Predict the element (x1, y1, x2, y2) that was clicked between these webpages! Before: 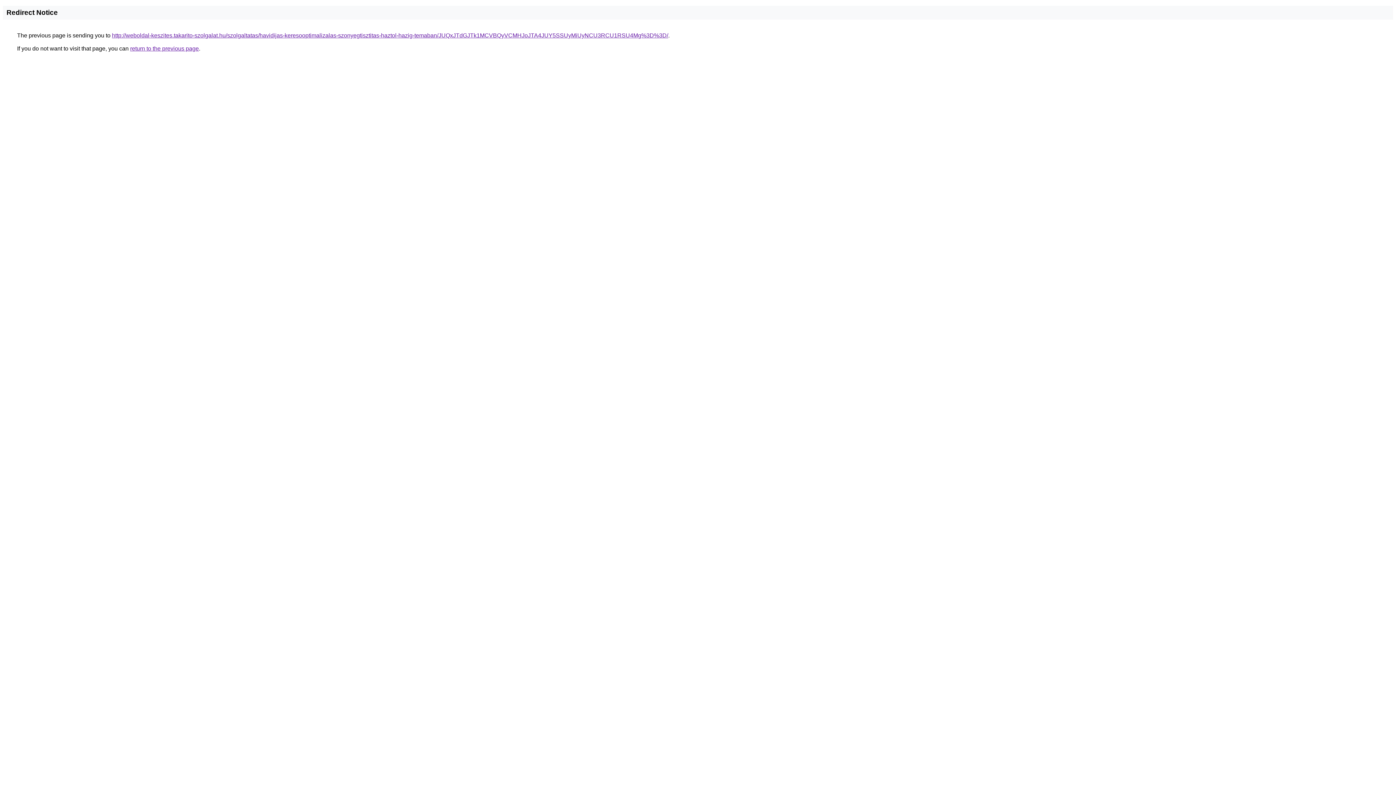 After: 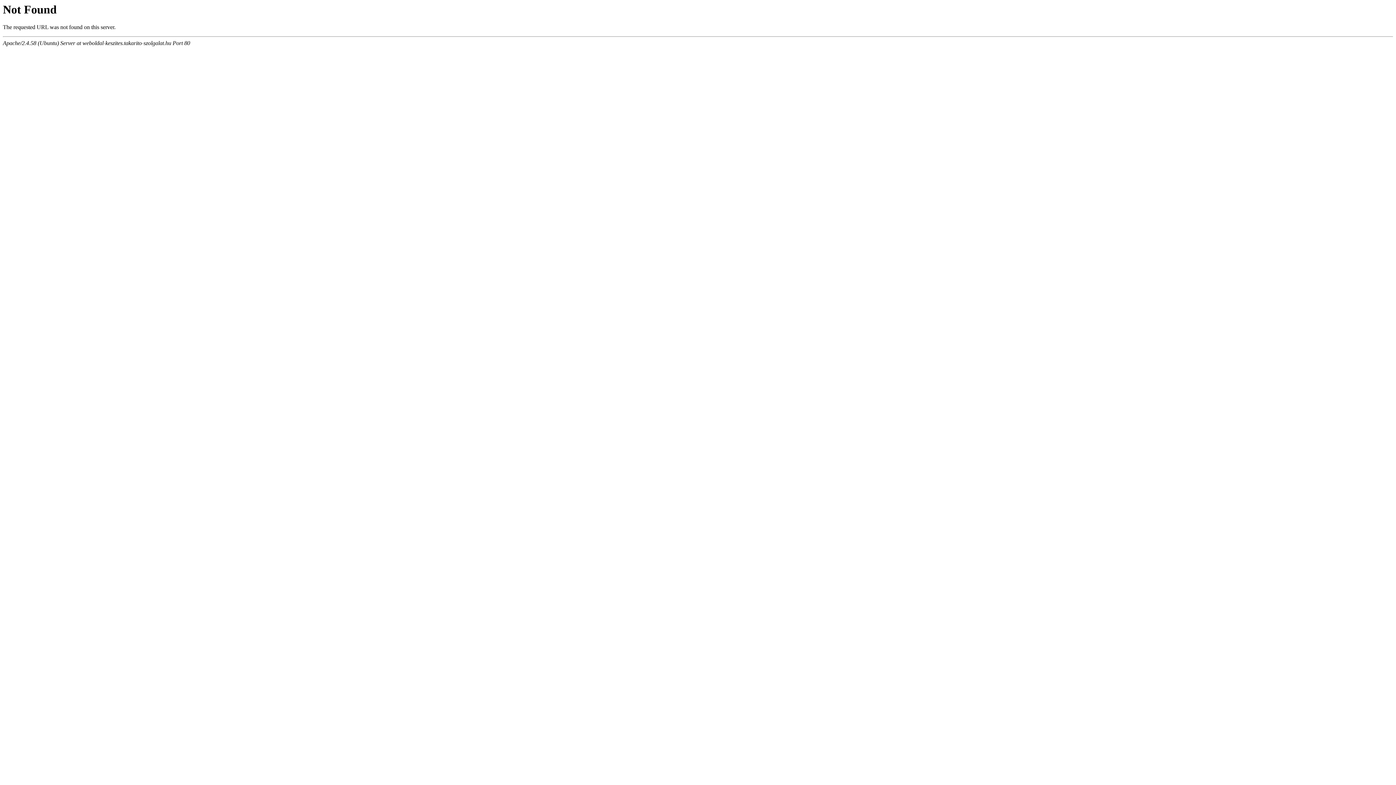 Action: bbox: (112, 32, 668, 38) label: http://weboldal-keszites.takarito-szolgalat.hu/szolgaltatas/havidijas-keresooptimalizalas-szonyegtisztitas-haztol-hazig-temaban/JUQxJTdGJTk1MCVBQyVCMHJoJTA4JUY5SSUyMiUyNCU3RCU1RSU4Mg%3D%3D/